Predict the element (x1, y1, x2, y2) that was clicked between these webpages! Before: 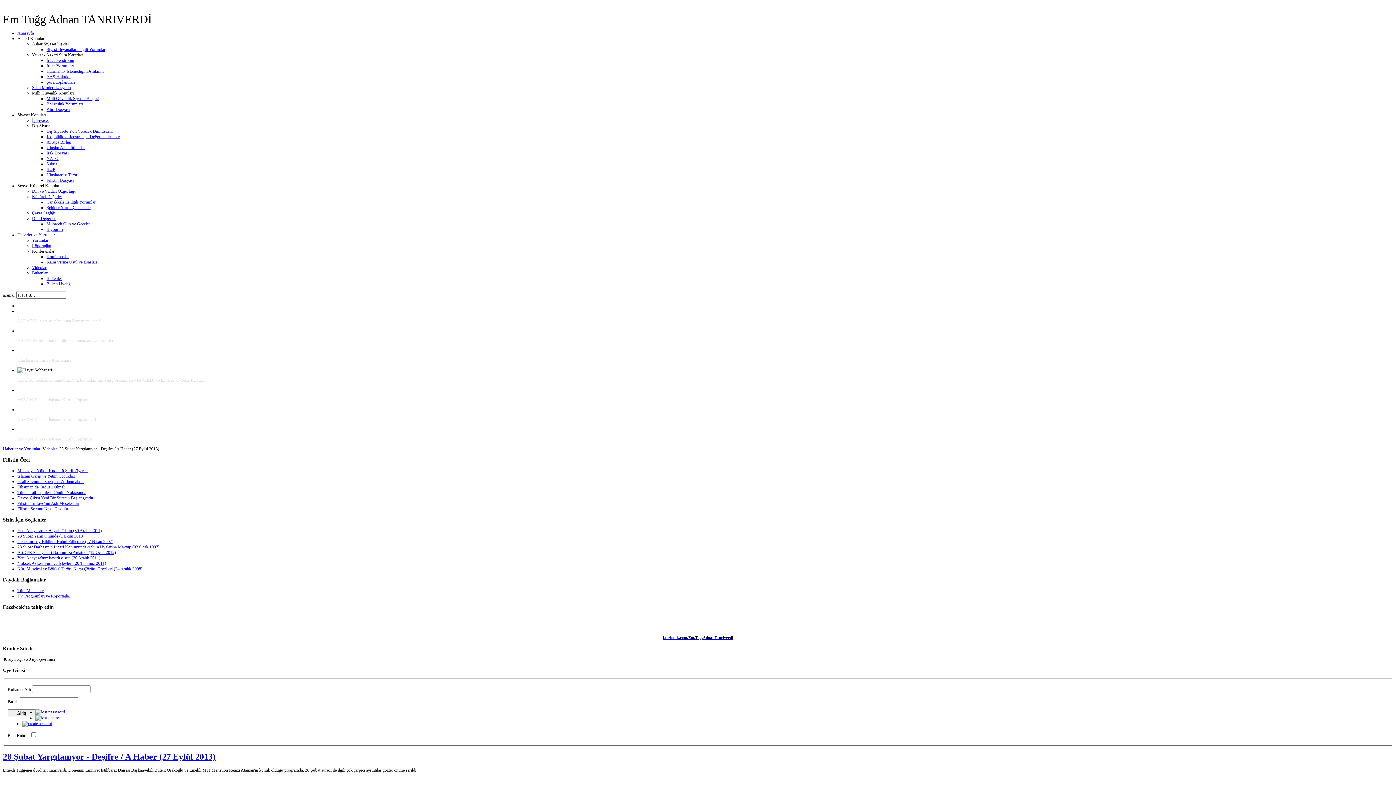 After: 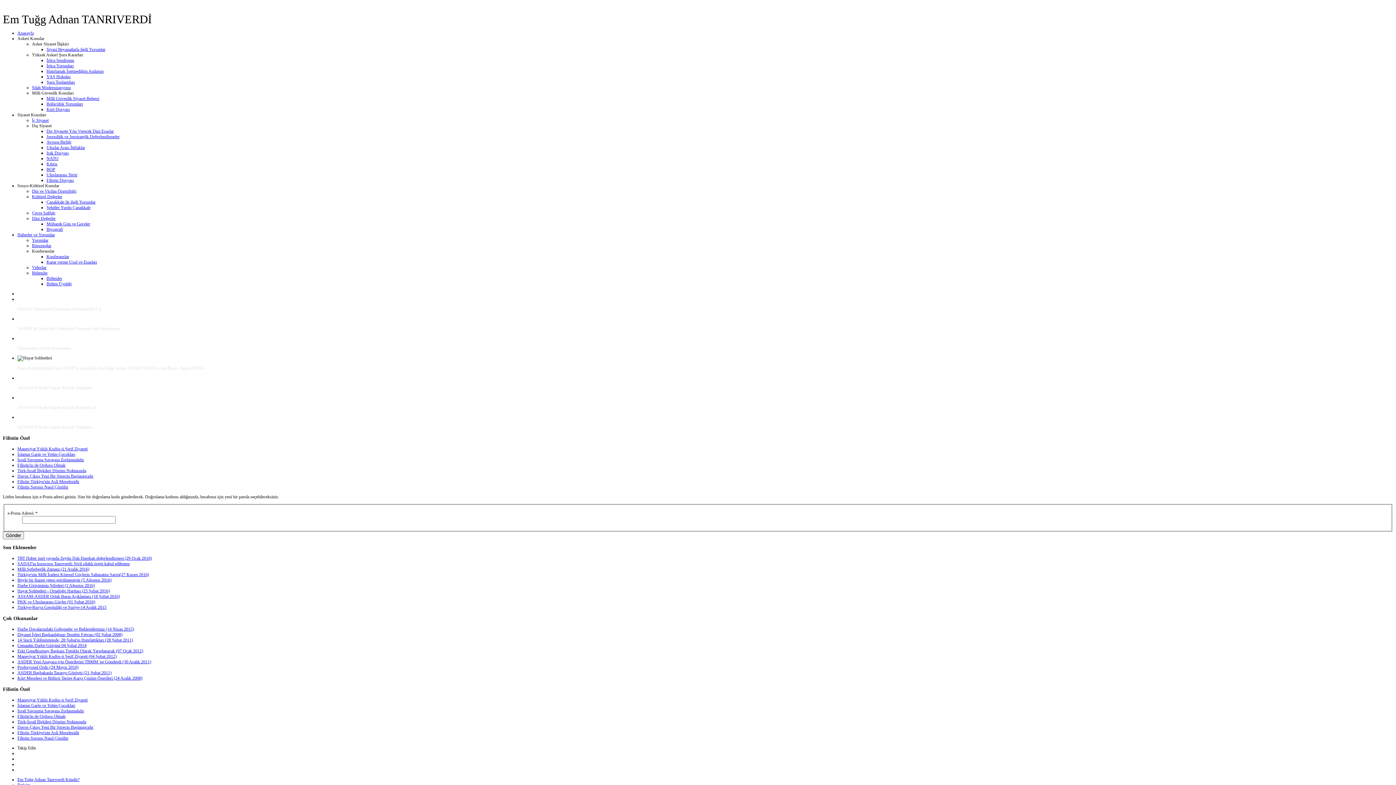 Action: bbox: (35, 709, 65, 714)